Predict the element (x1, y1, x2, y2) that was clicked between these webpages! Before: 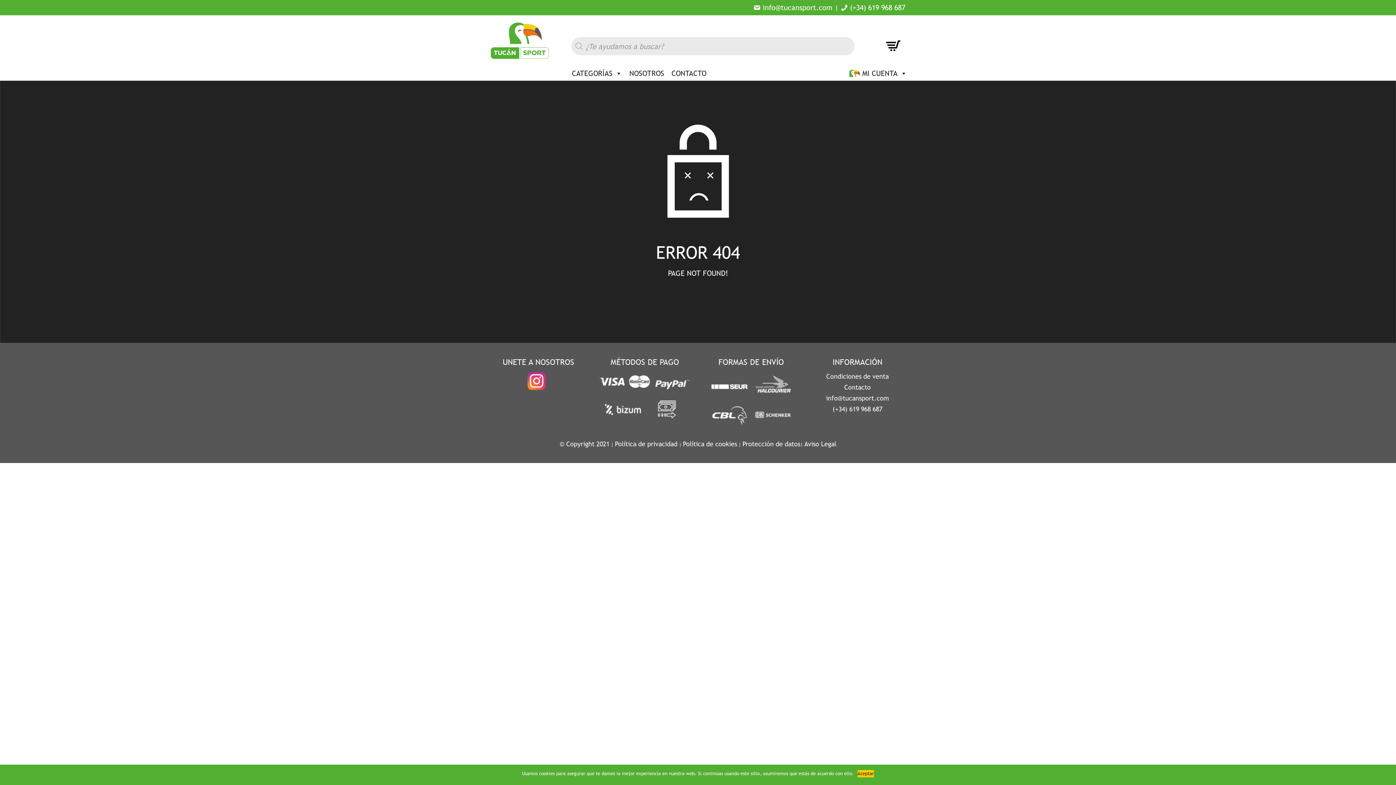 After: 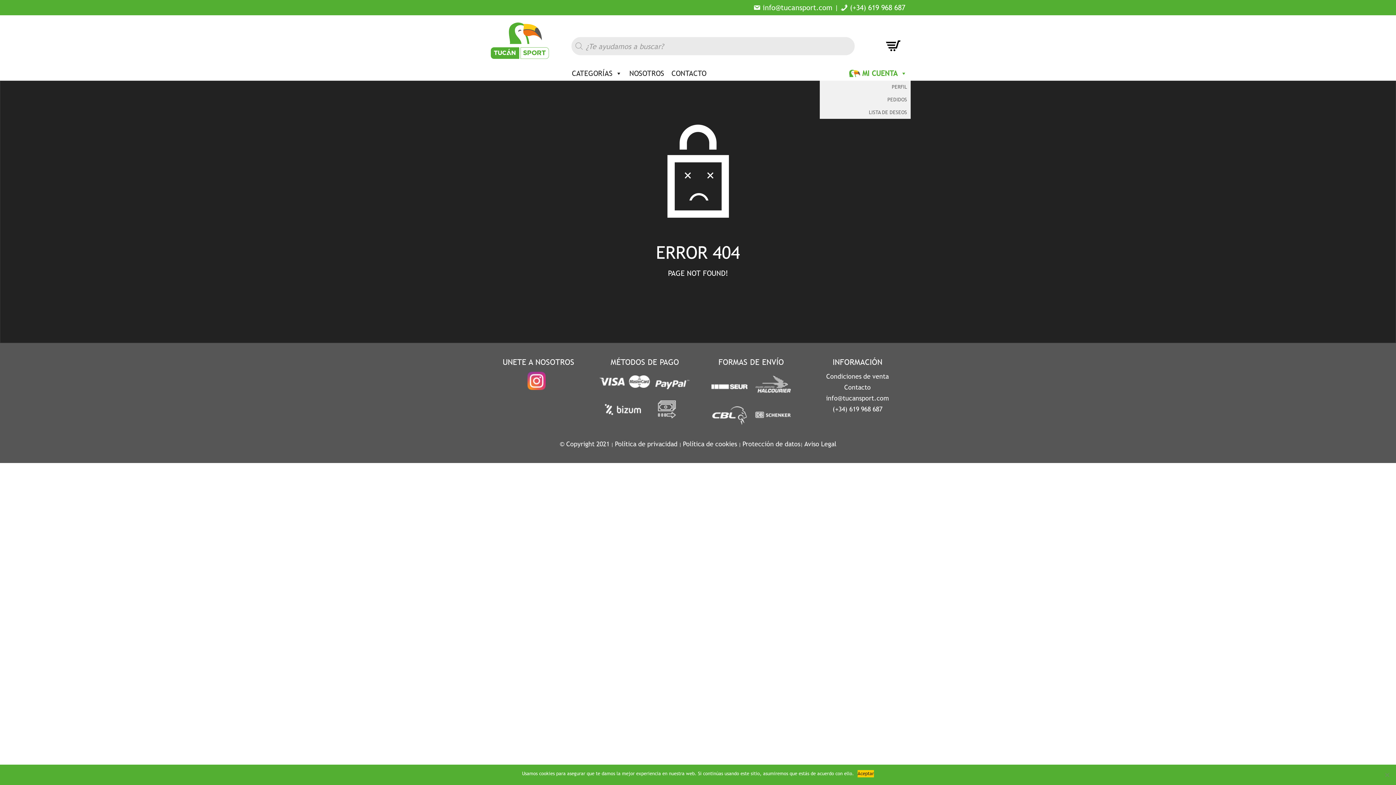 Action: bbox: (845, 66, 910, 80) label: MI CUENTA